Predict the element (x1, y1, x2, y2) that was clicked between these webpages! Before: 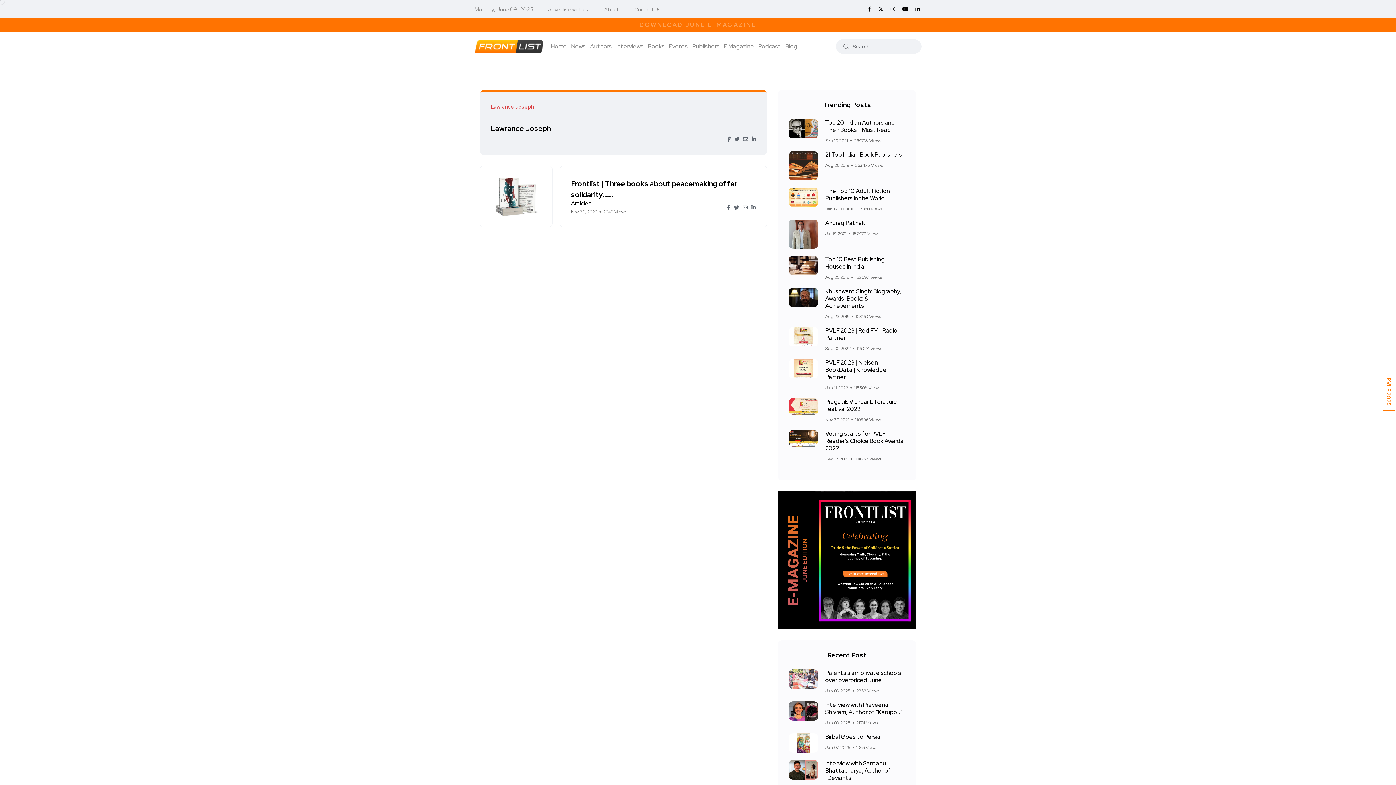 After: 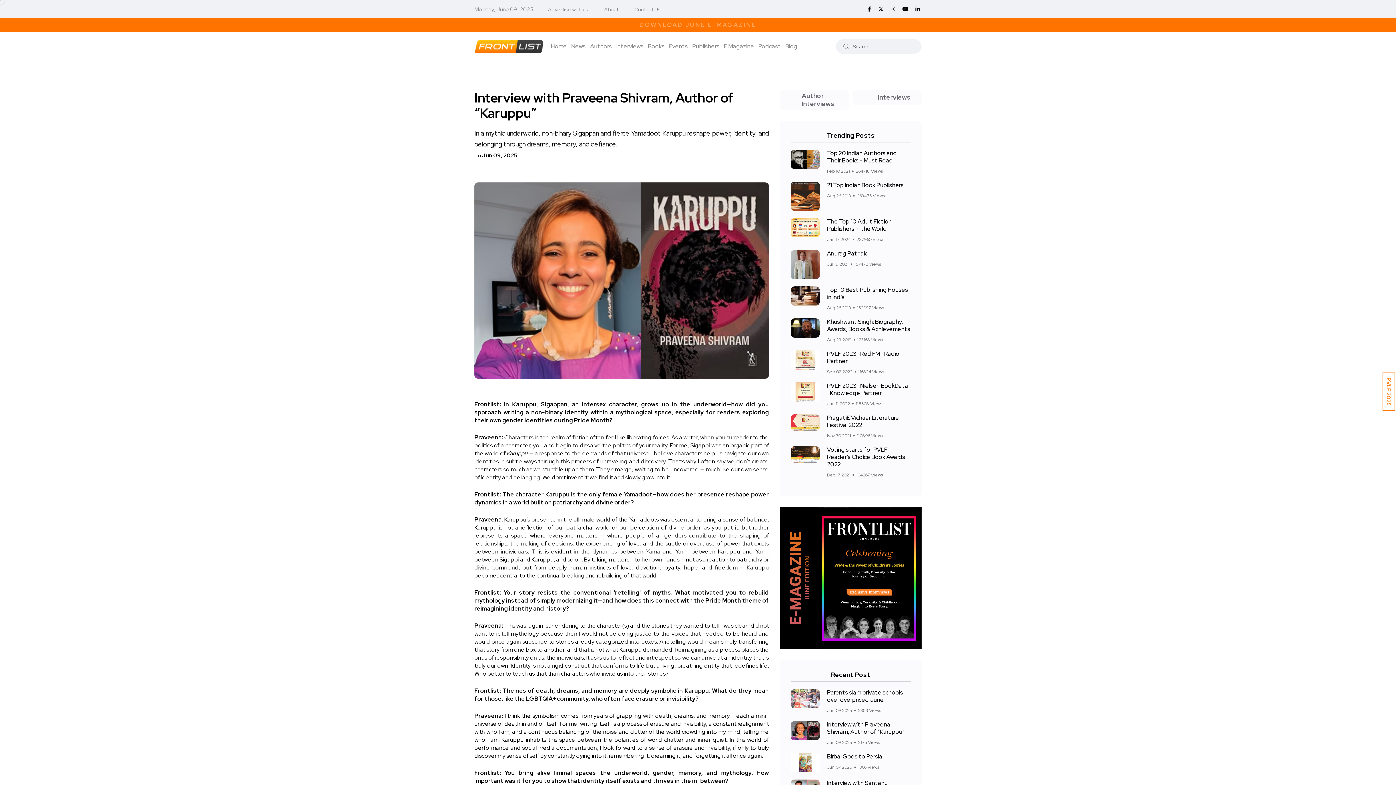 Action: bbox: (789, 701, 818, 721)